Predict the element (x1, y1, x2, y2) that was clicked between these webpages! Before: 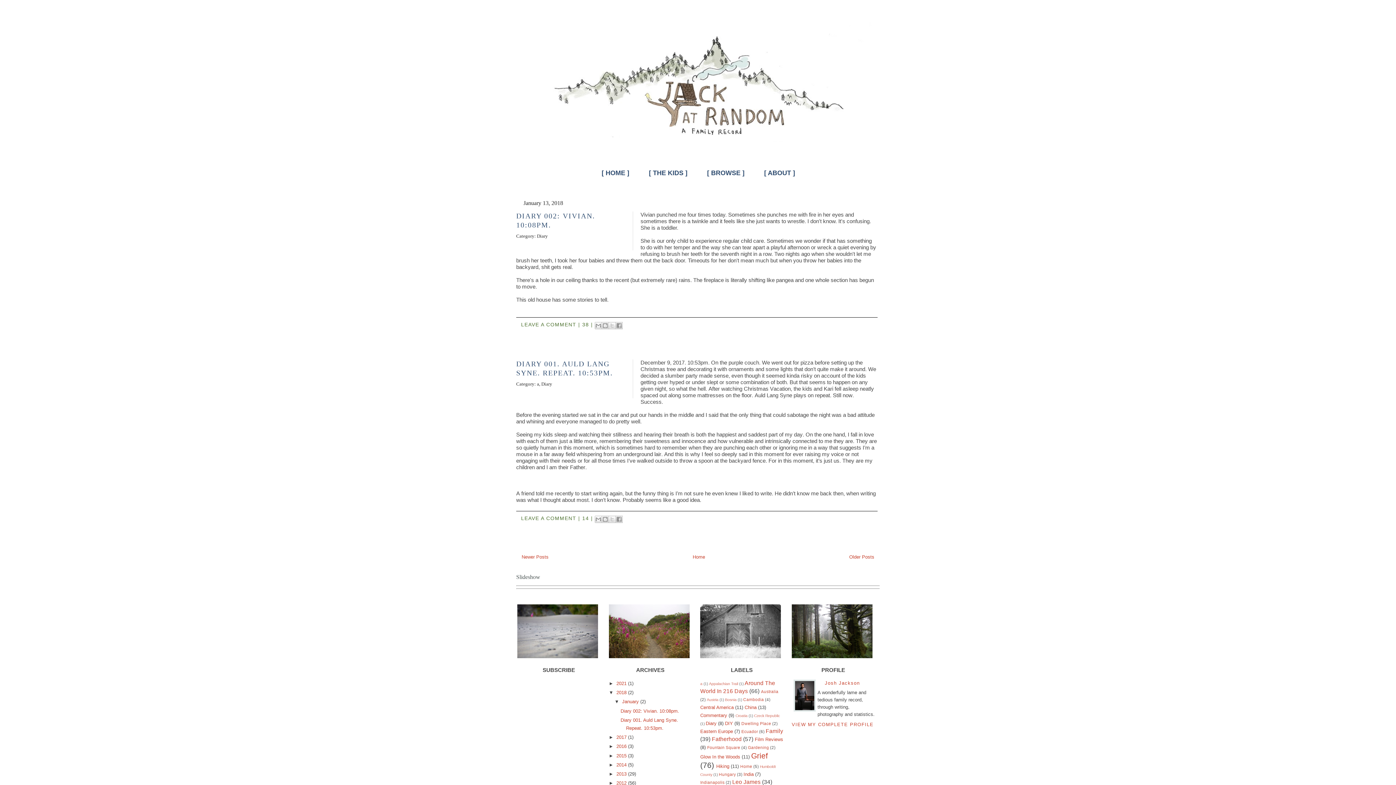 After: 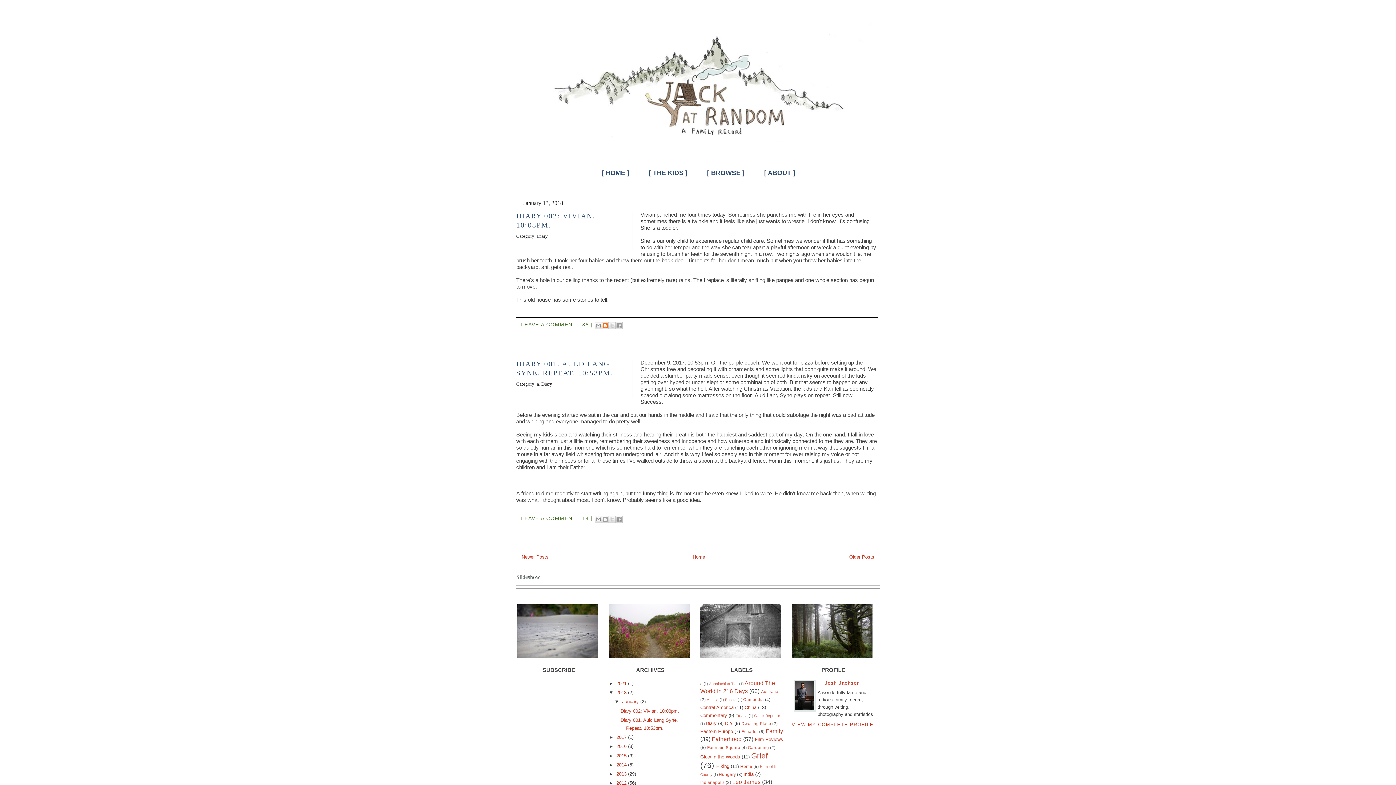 Action: label: BLOGTHIS! bbox: (601, 322, 608, 329)